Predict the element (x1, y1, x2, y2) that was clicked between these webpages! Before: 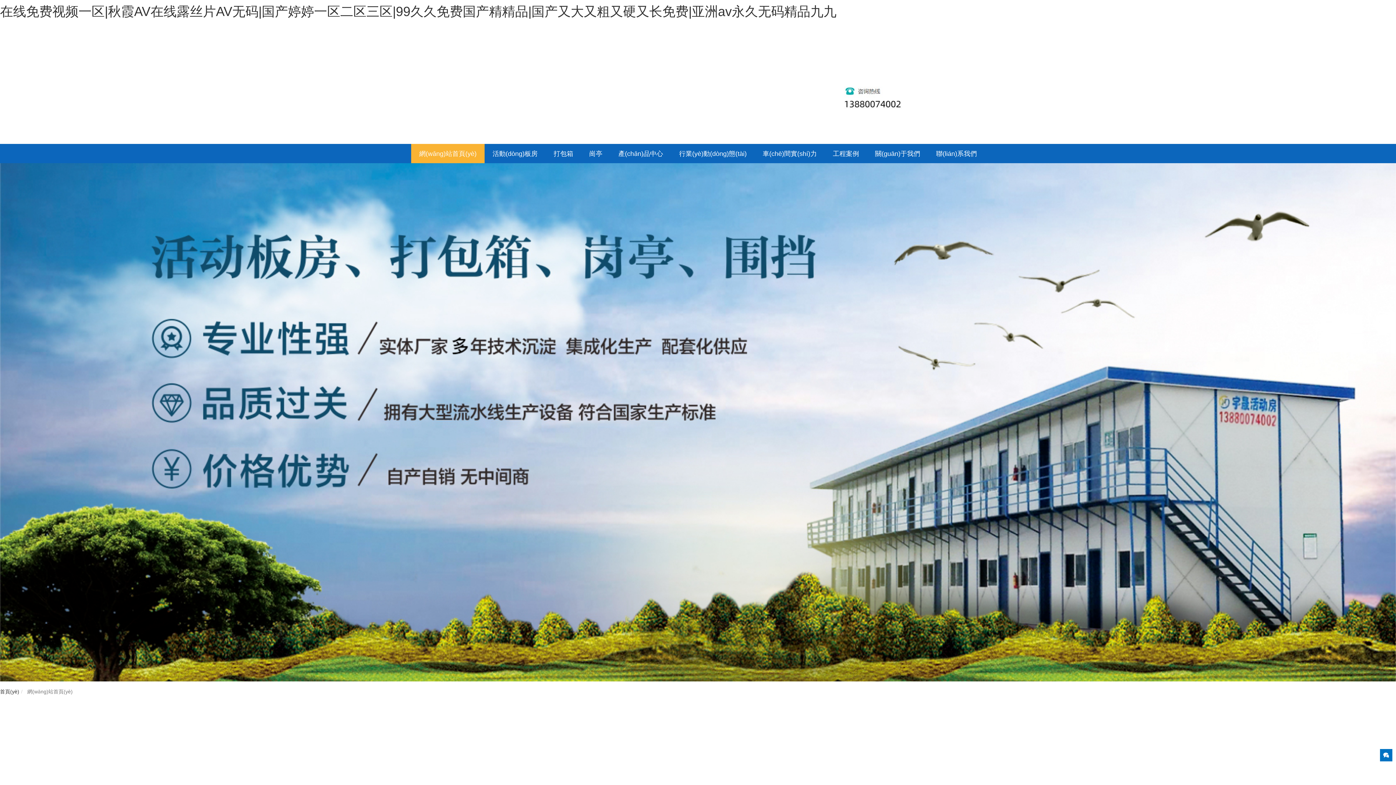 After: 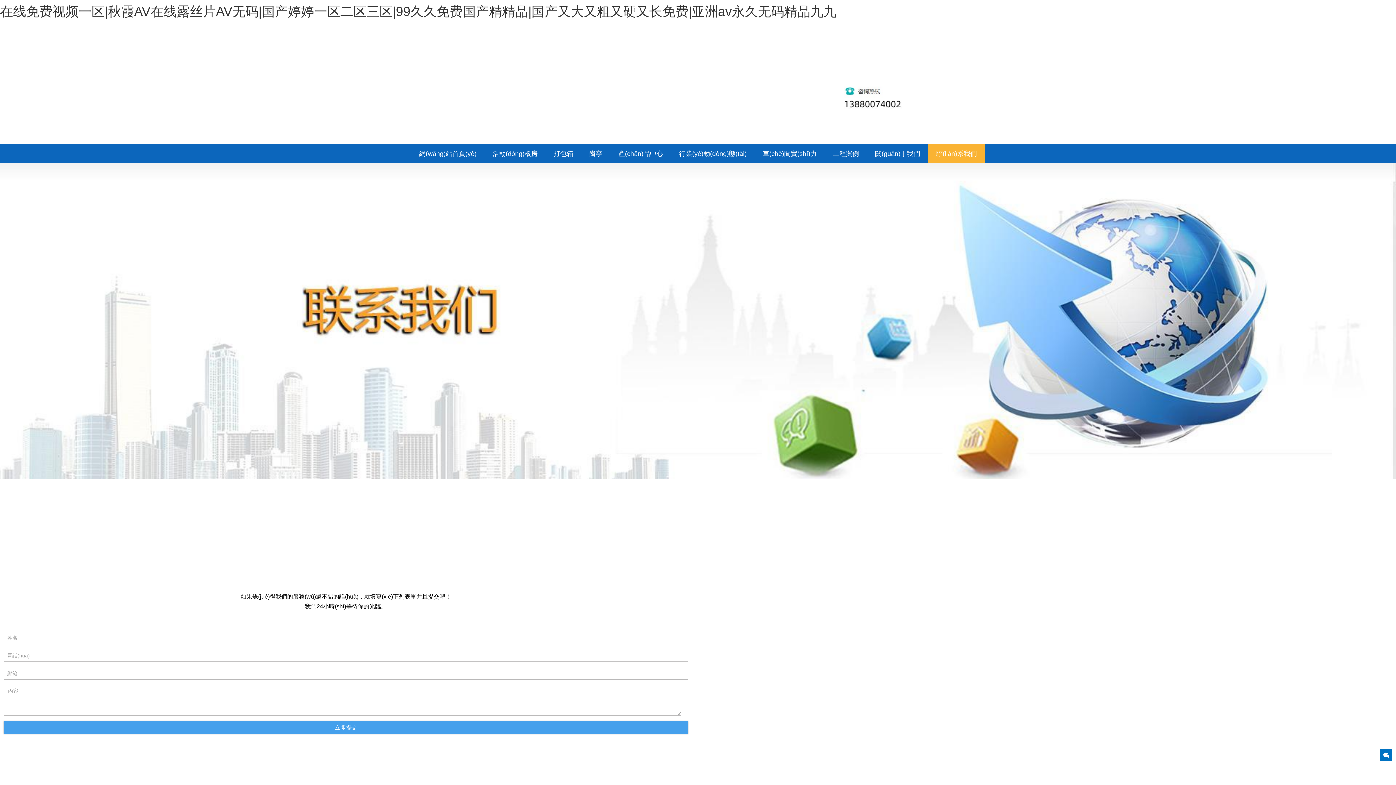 Action: label: 聯(lián)系我們 bbox: (928, 144, 985, 163)